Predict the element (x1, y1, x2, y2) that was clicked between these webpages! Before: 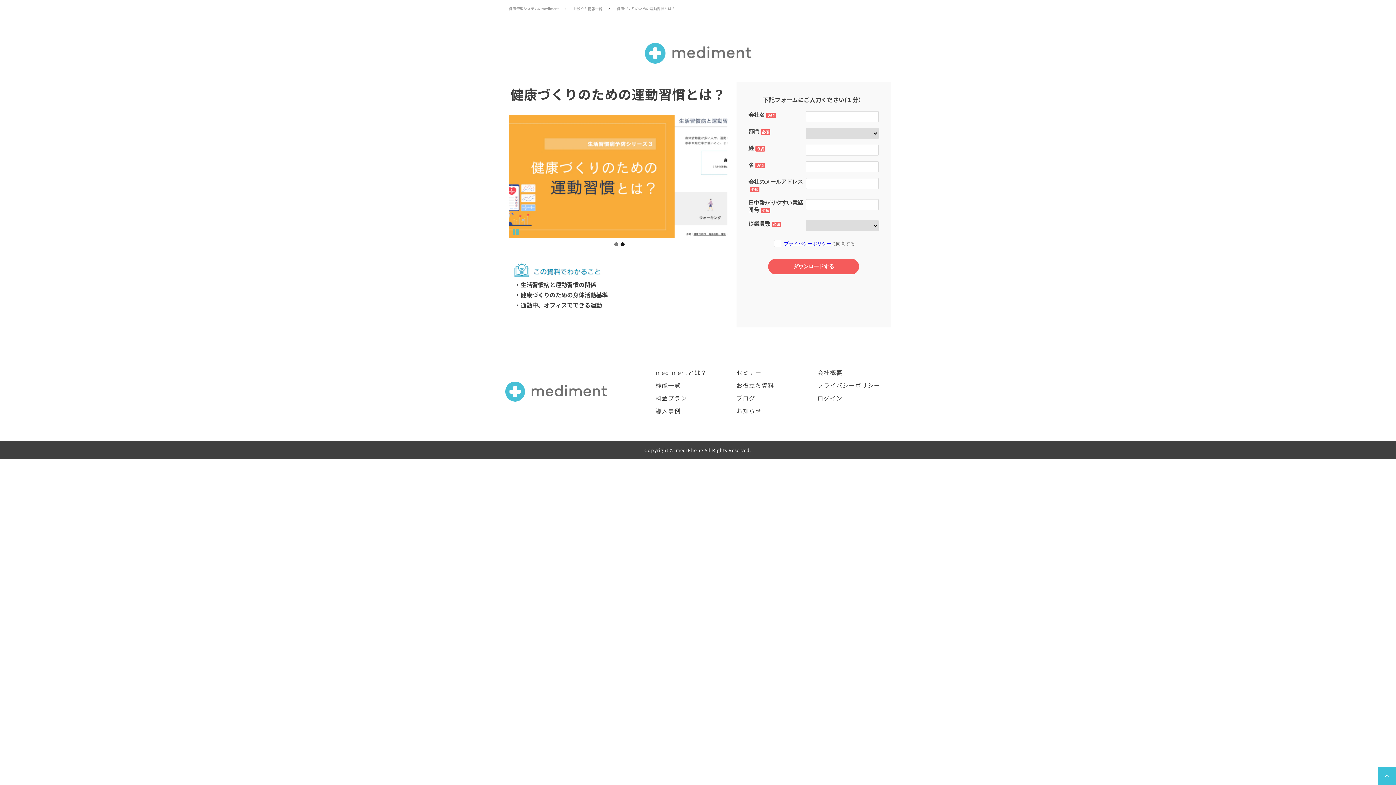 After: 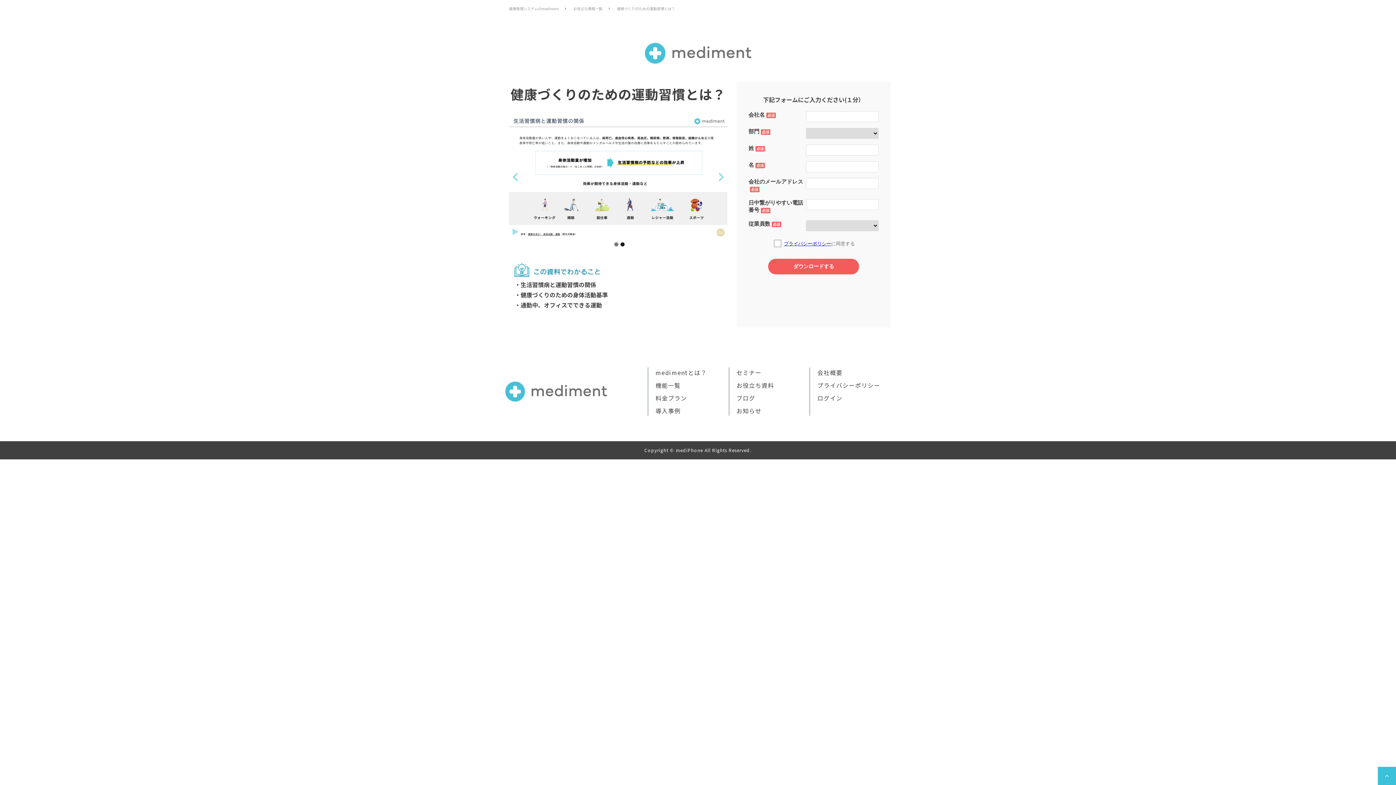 Action: bbox: (512, 225, 523, 236)